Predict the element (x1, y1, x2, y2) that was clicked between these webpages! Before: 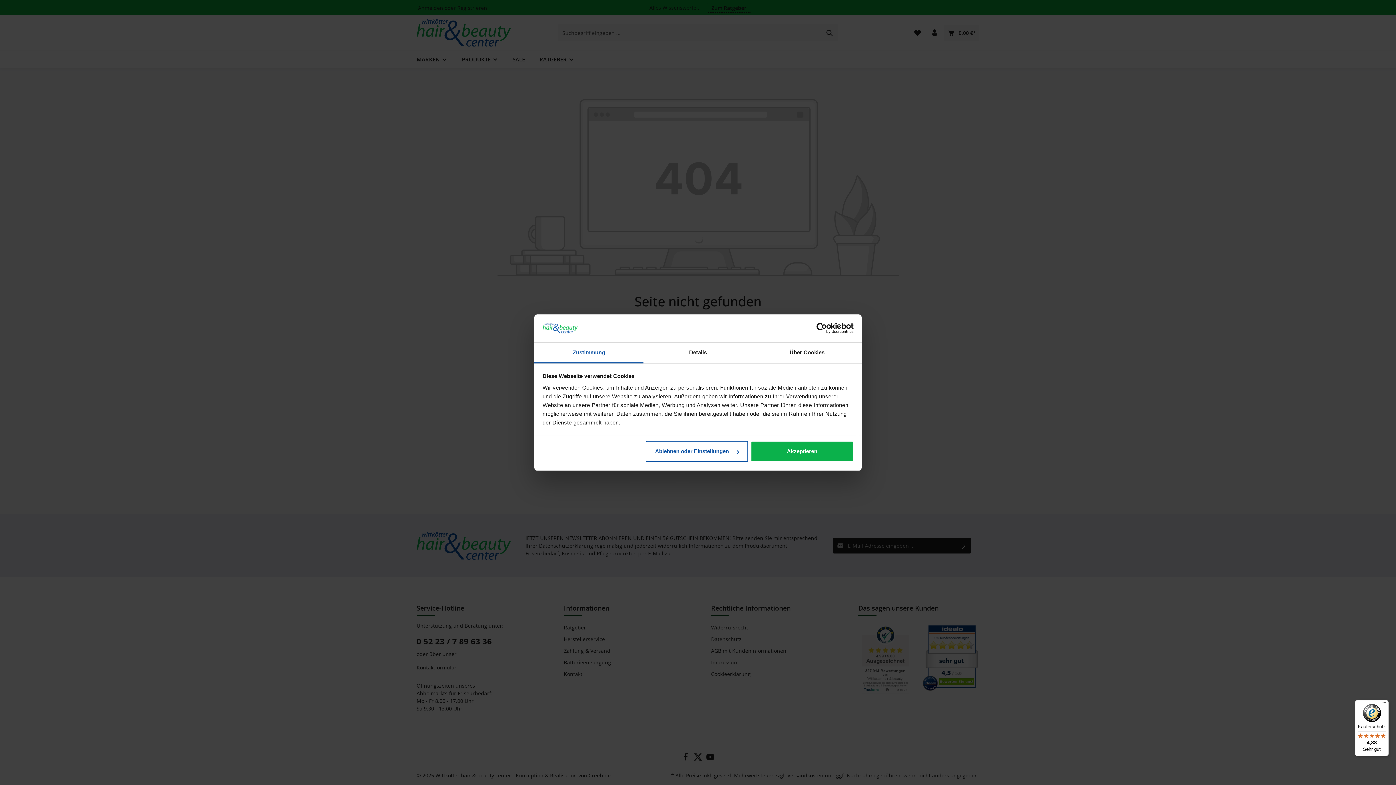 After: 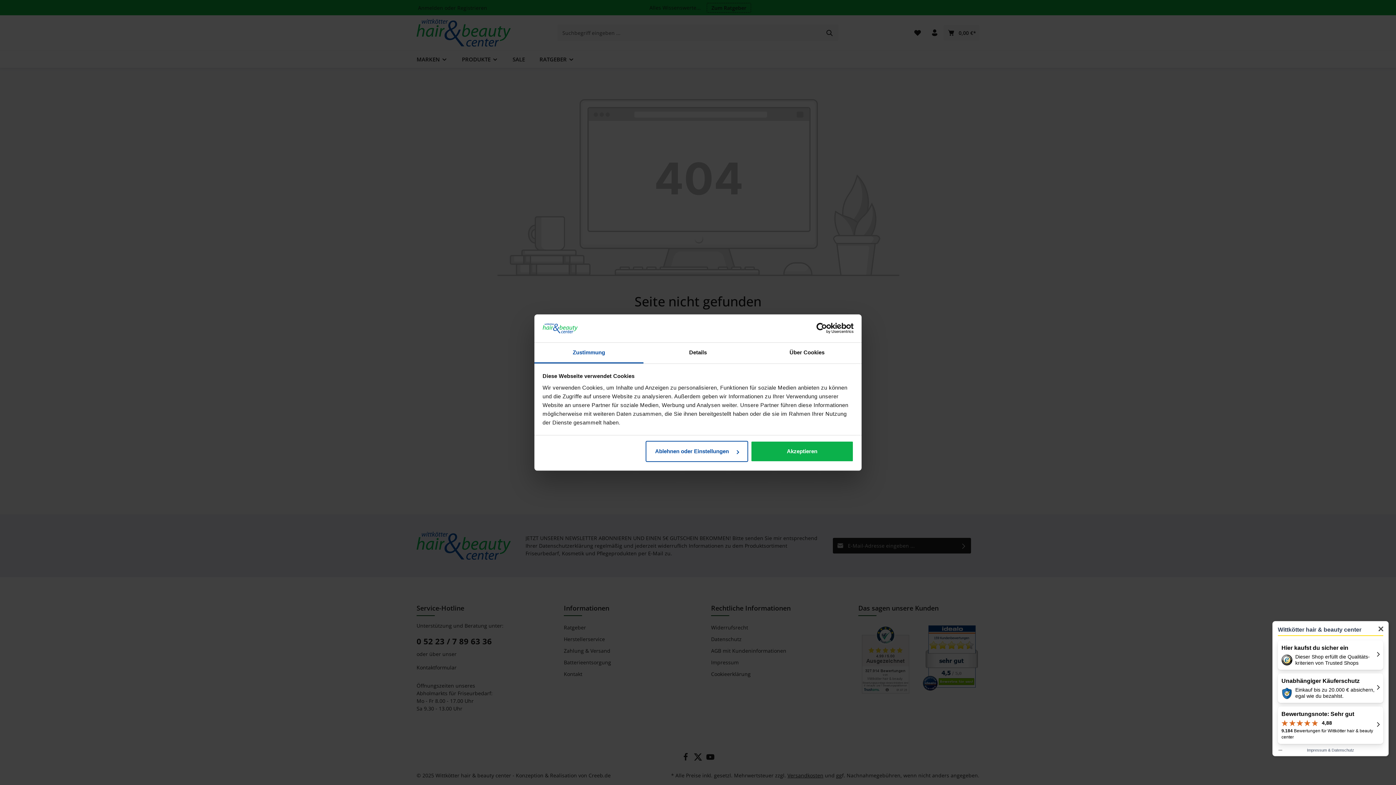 Action: bbox: (1355, 700, 1389, 756) label: Käuferschutz

4,88

Sehr gut